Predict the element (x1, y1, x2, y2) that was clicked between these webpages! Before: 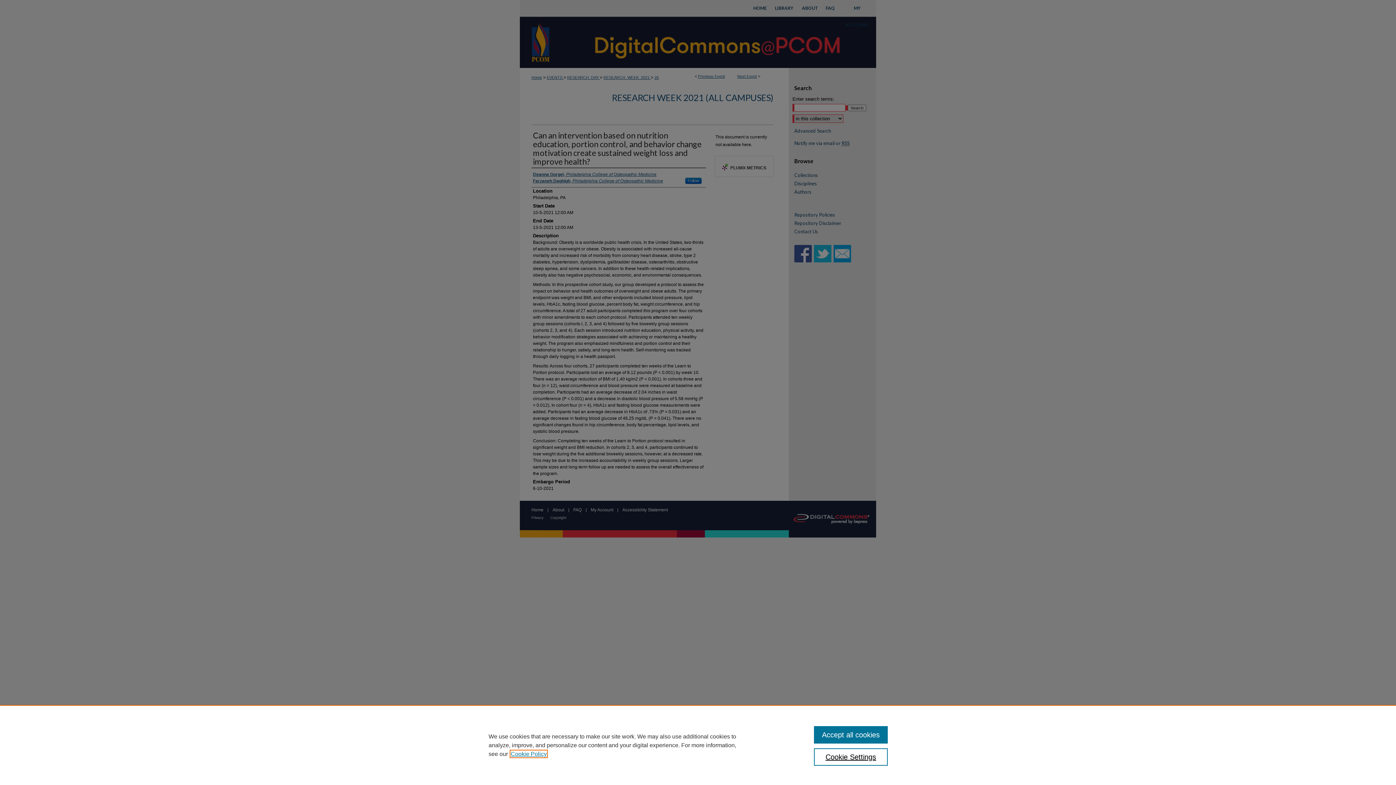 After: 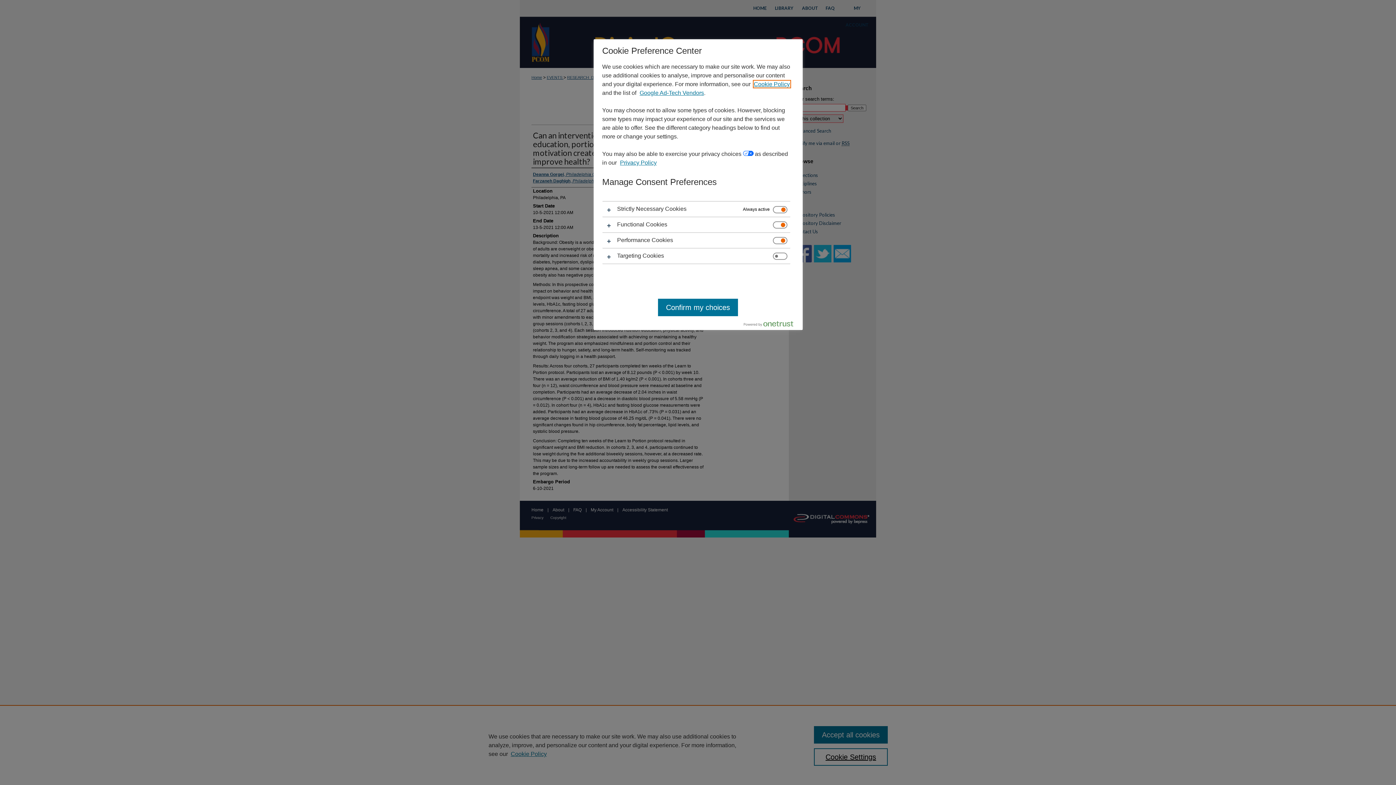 Action: label: Cookie Settings bbox: (814, 748, 887, 766)